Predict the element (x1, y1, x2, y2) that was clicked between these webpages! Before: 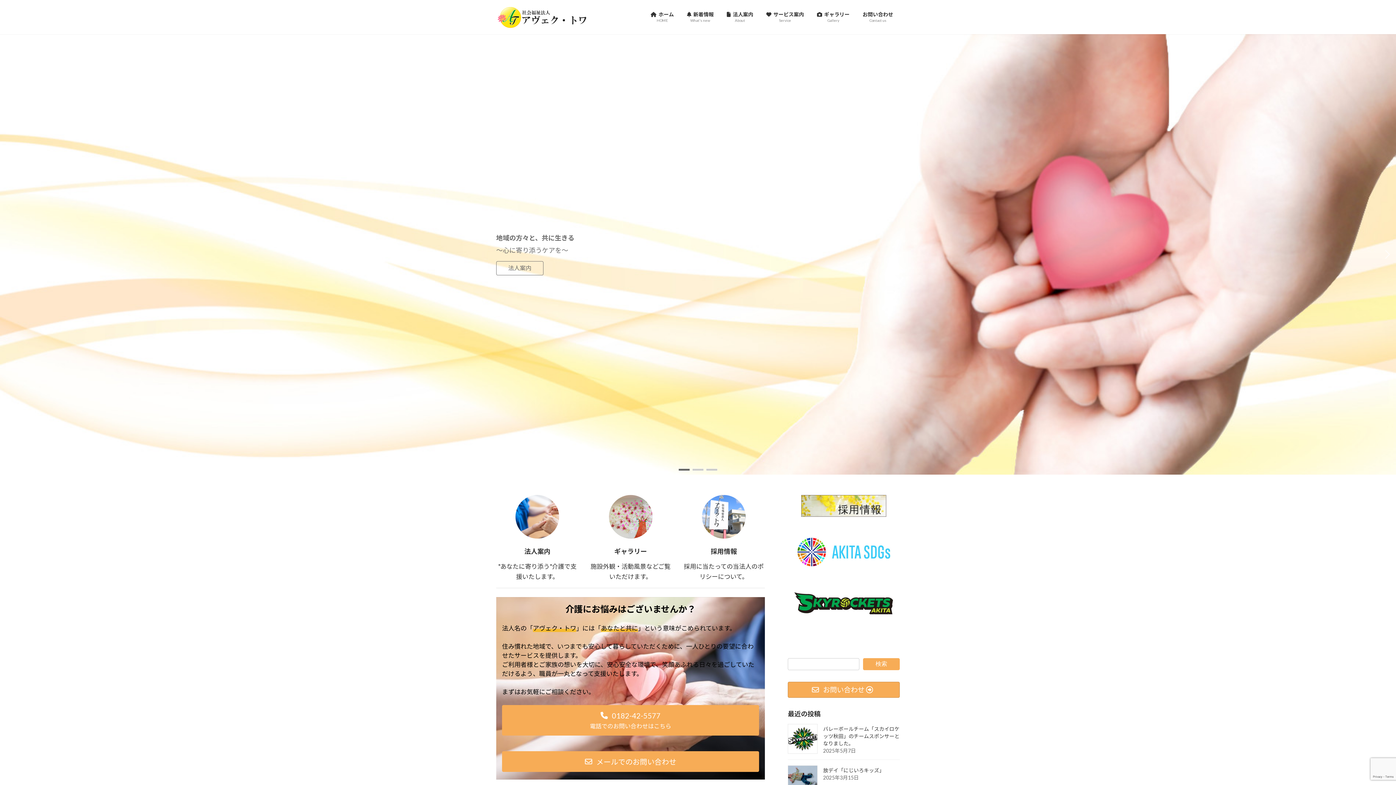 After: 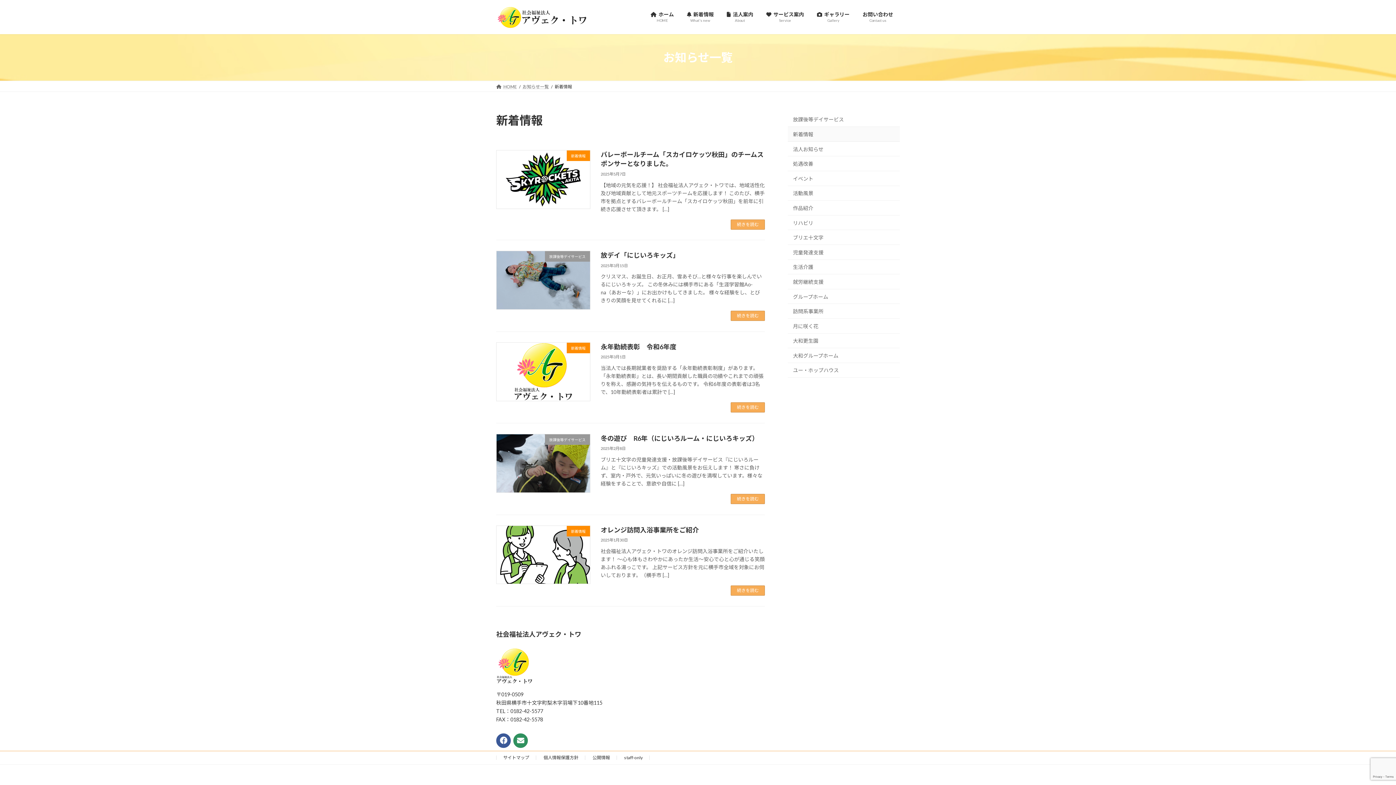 Action: label: 新着情報
What's new bbox: (680, 5, 720, 28)